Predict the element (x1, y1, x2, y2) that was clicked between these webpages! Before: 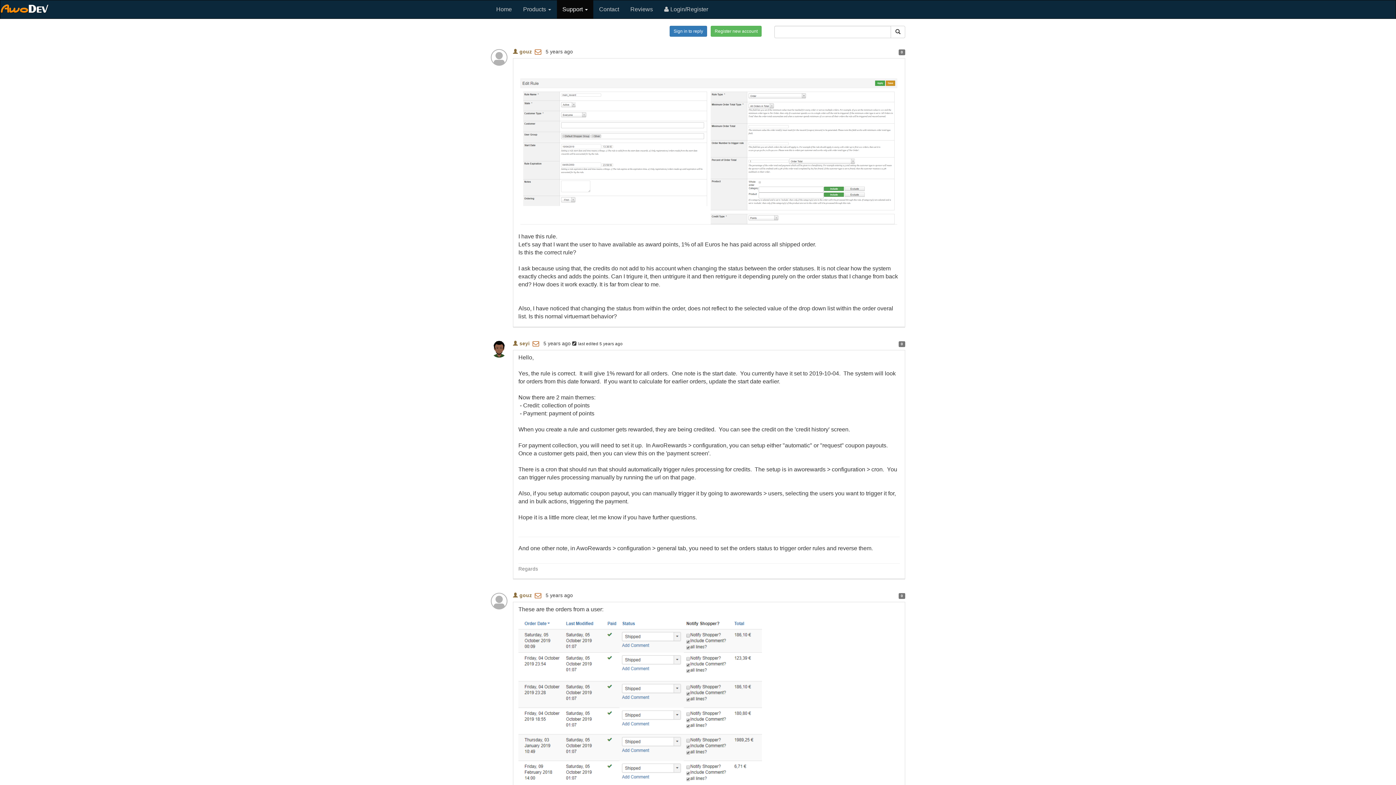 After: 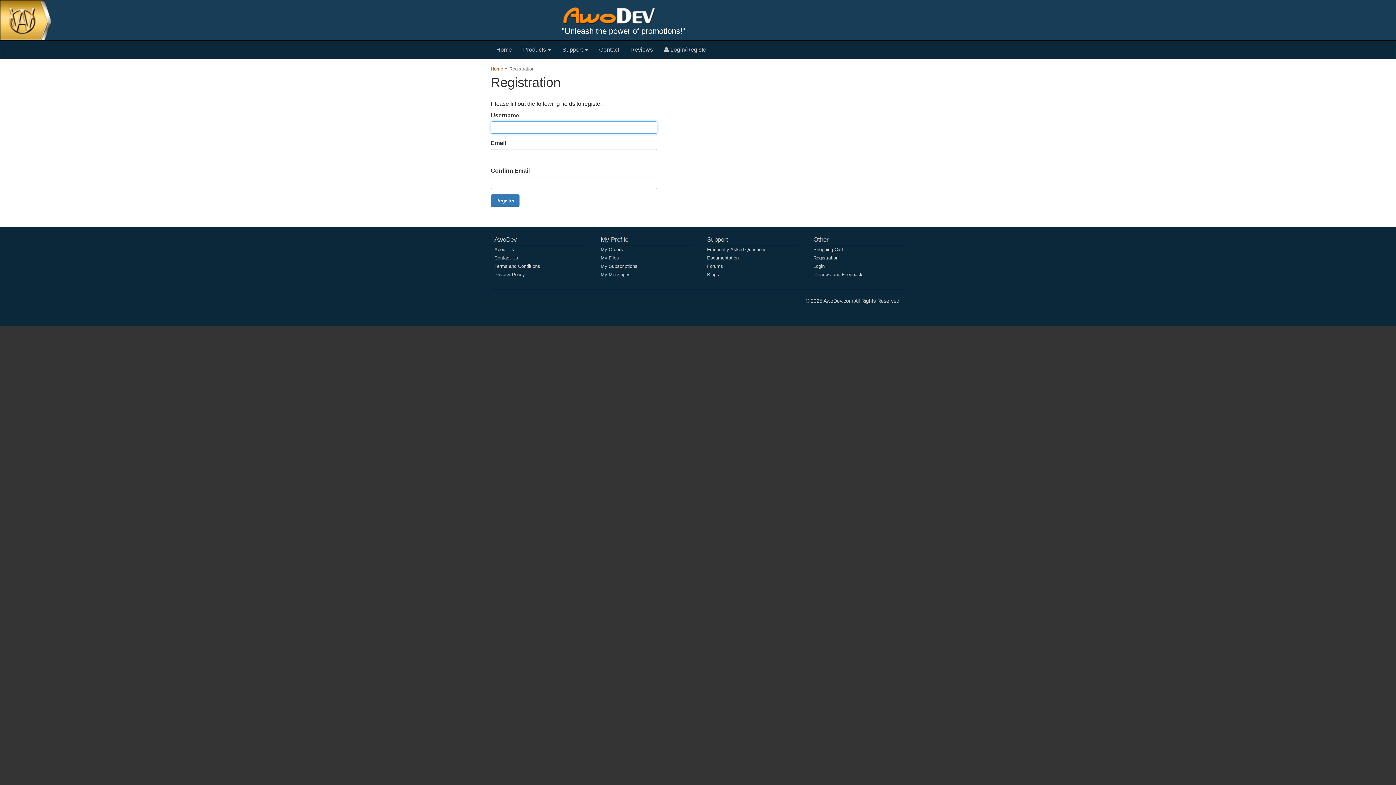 Action: label: Register new account bbox: (710, 25, 761, 36)